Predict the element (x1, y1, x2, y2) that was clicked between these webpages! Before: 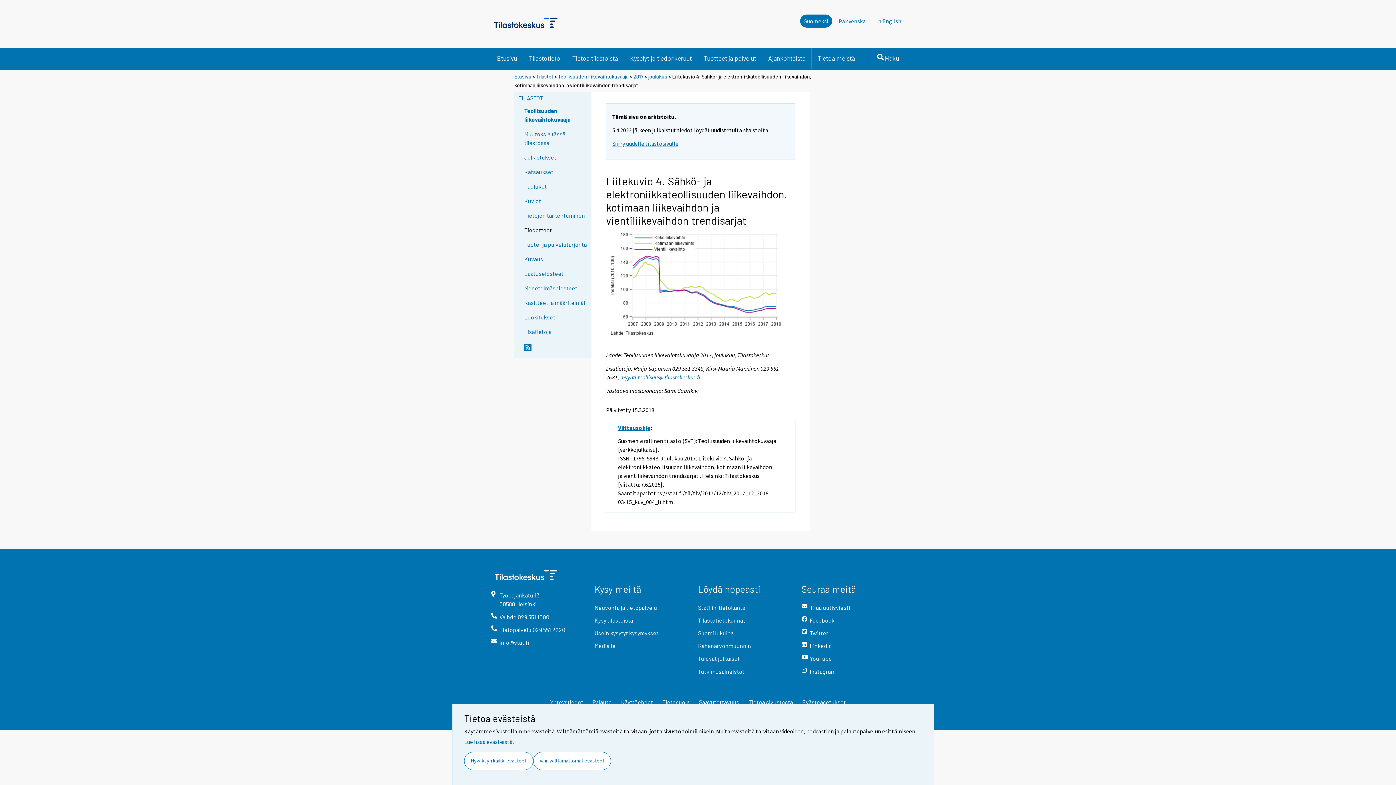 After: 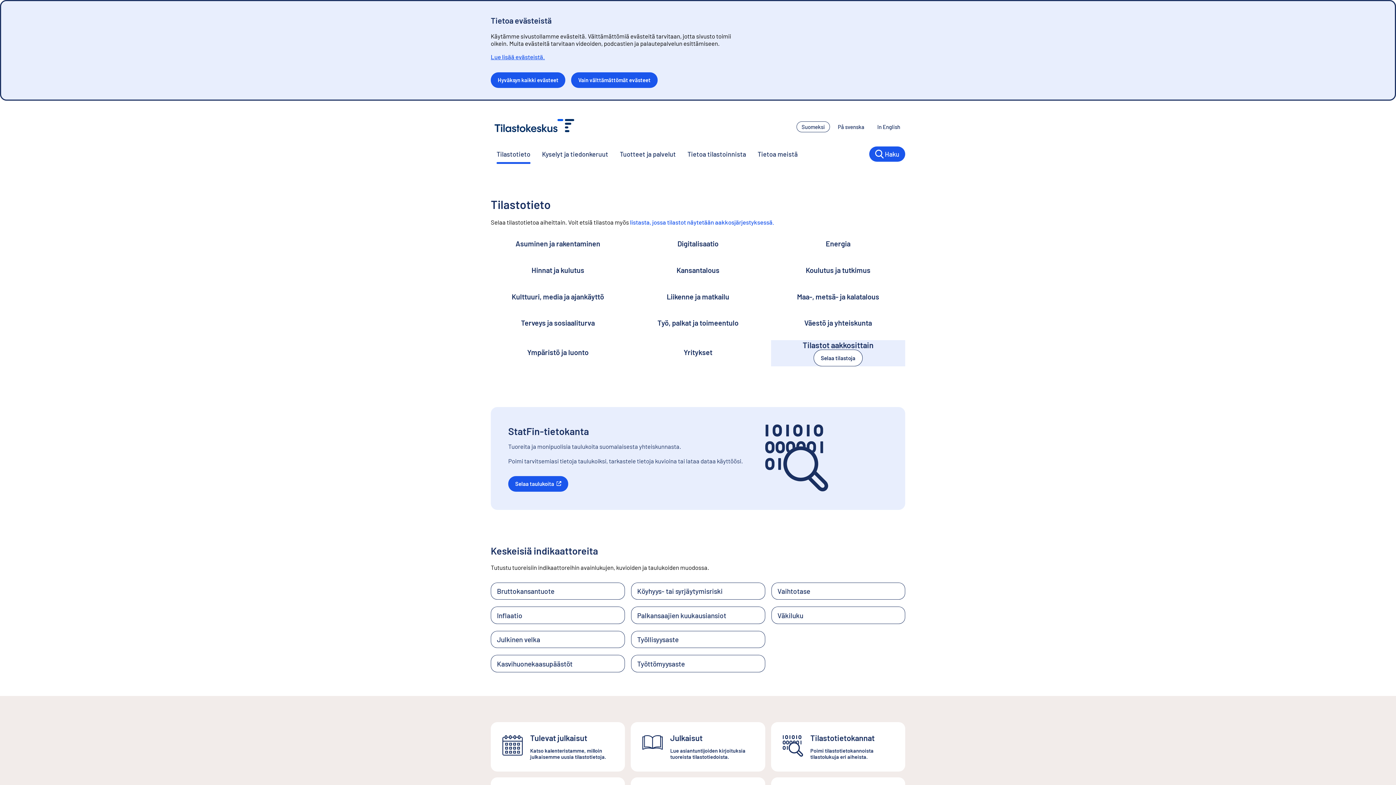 Action: label: Tilastotieto bbox: (523, 48, 566, 68)